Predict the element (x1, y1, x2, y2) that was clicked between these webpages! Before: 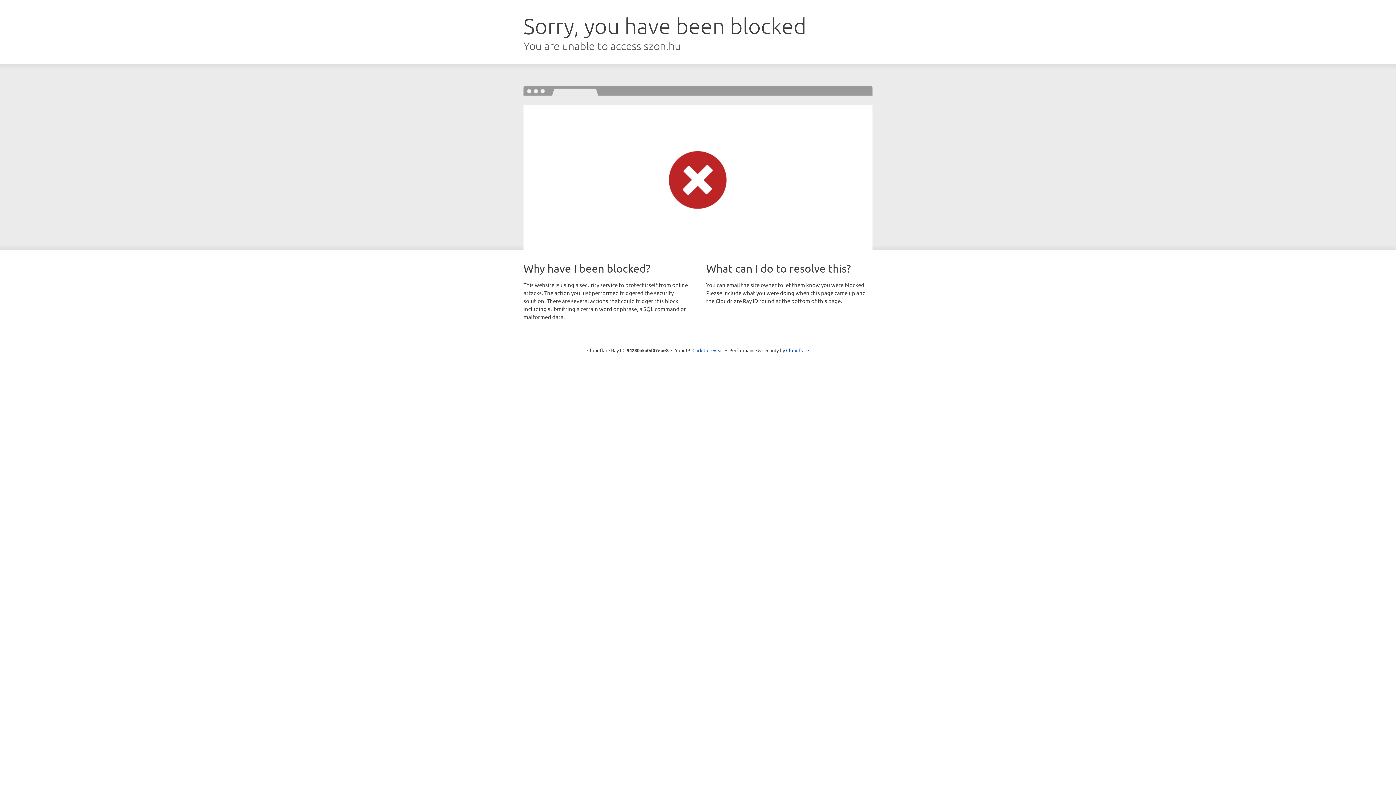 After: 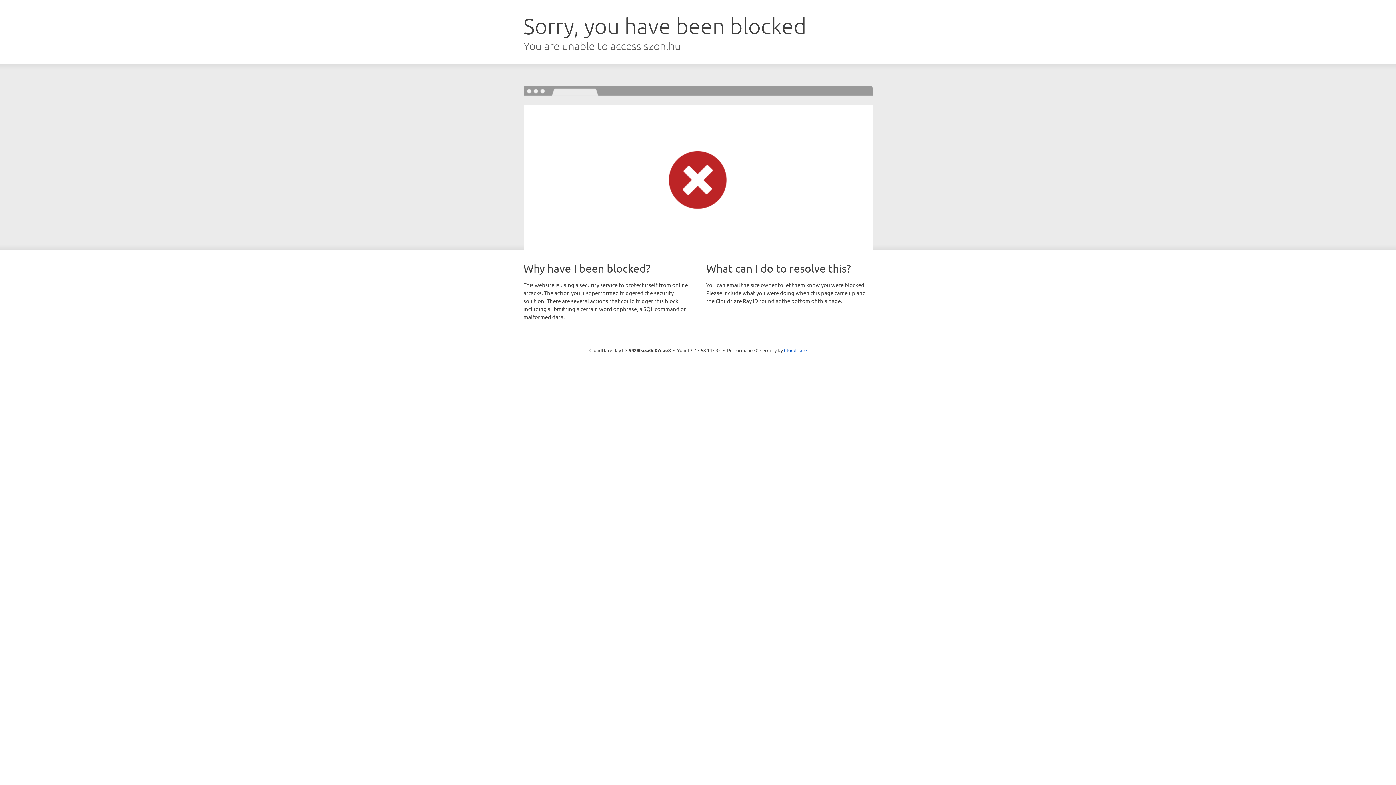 Action: bbox: (692, 346, 723, 353) label: Click to reveal